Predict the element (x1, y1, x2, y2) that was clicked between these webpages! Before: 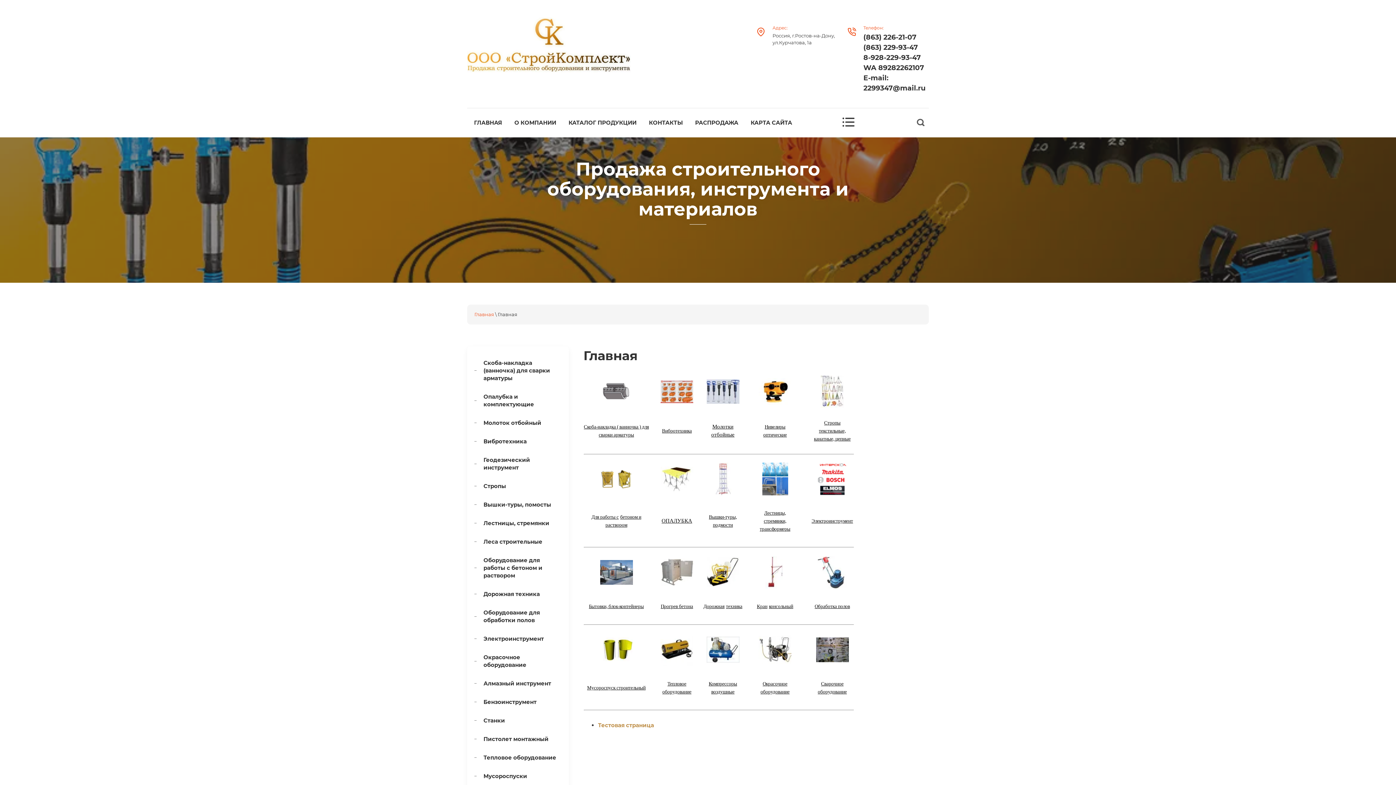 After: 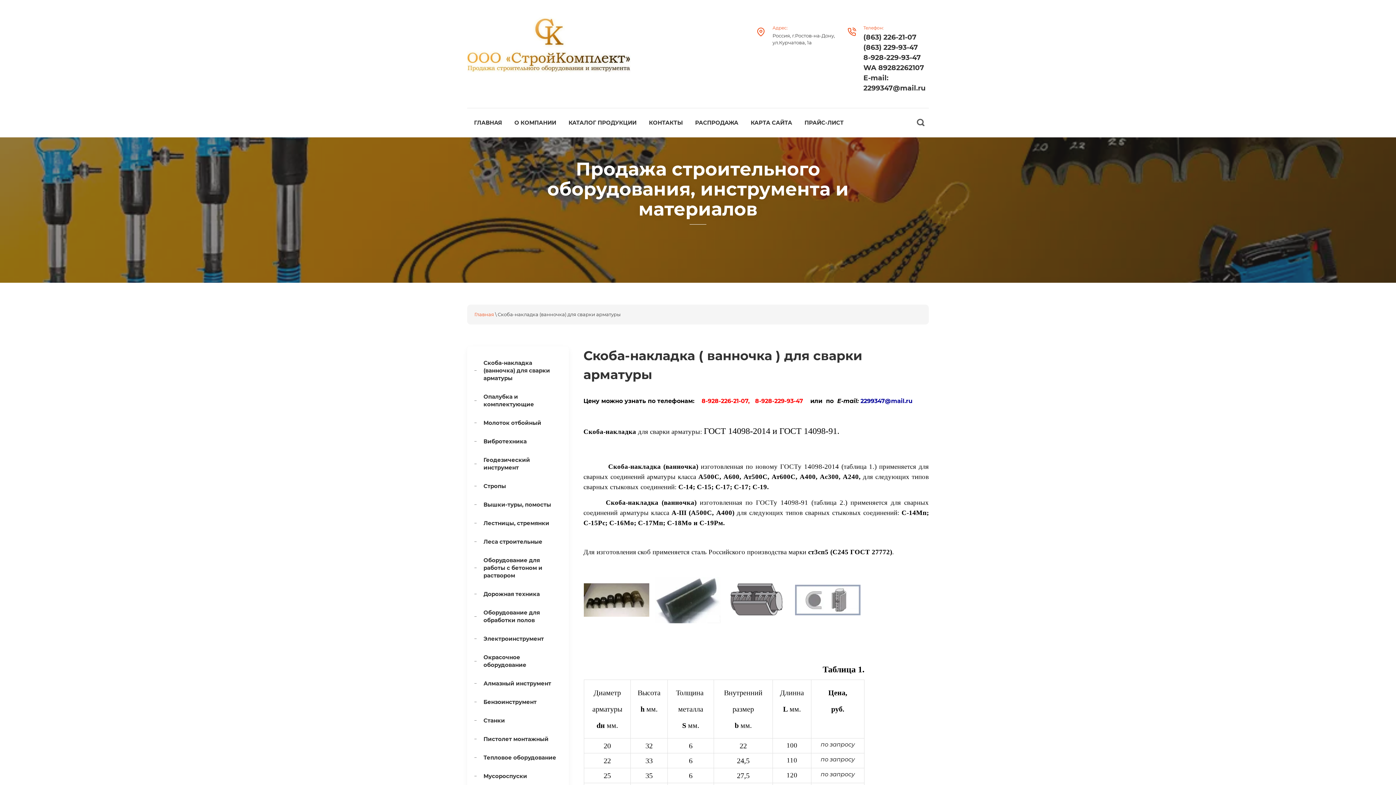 Action: bbox: (474, 353, 561, 387) label: Скоба-накладка (ванночка) для сварки арматуры